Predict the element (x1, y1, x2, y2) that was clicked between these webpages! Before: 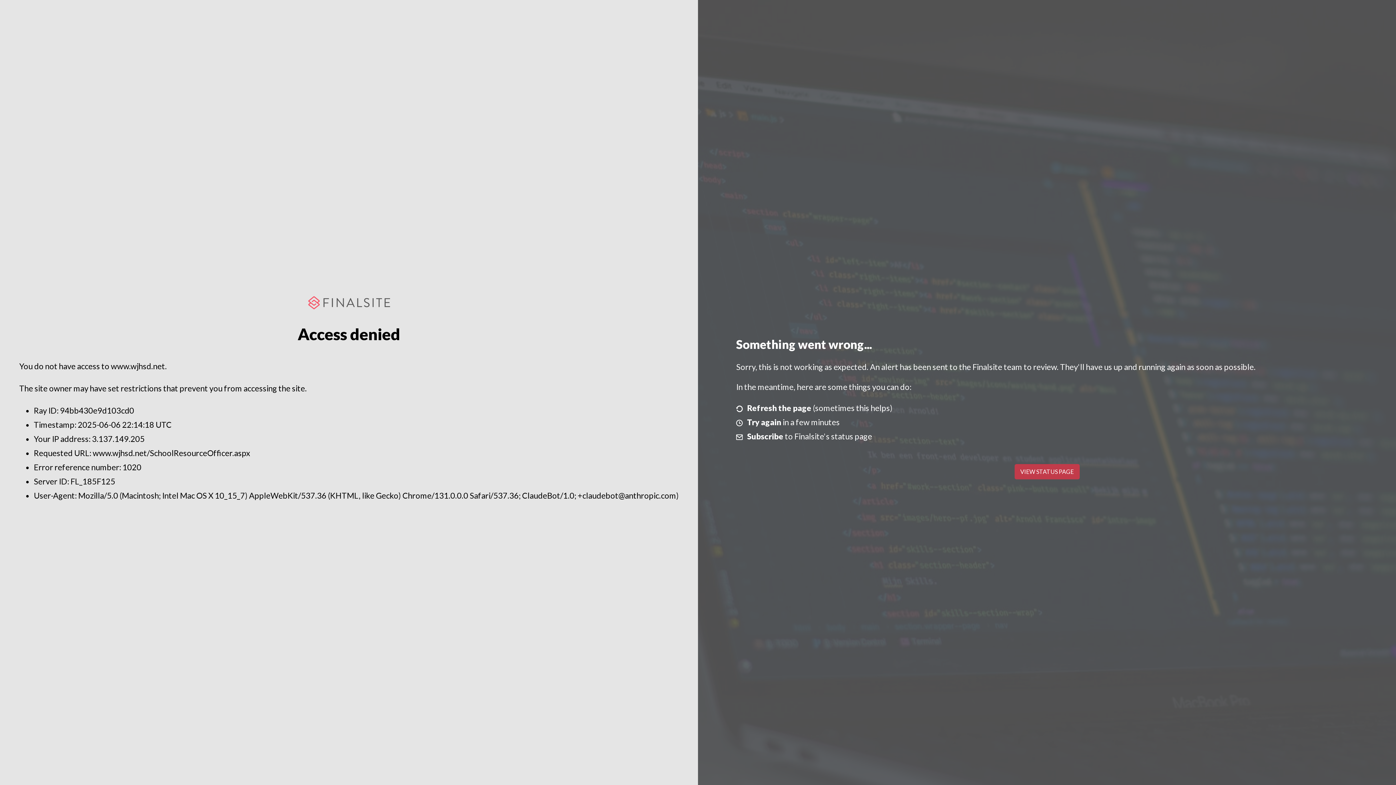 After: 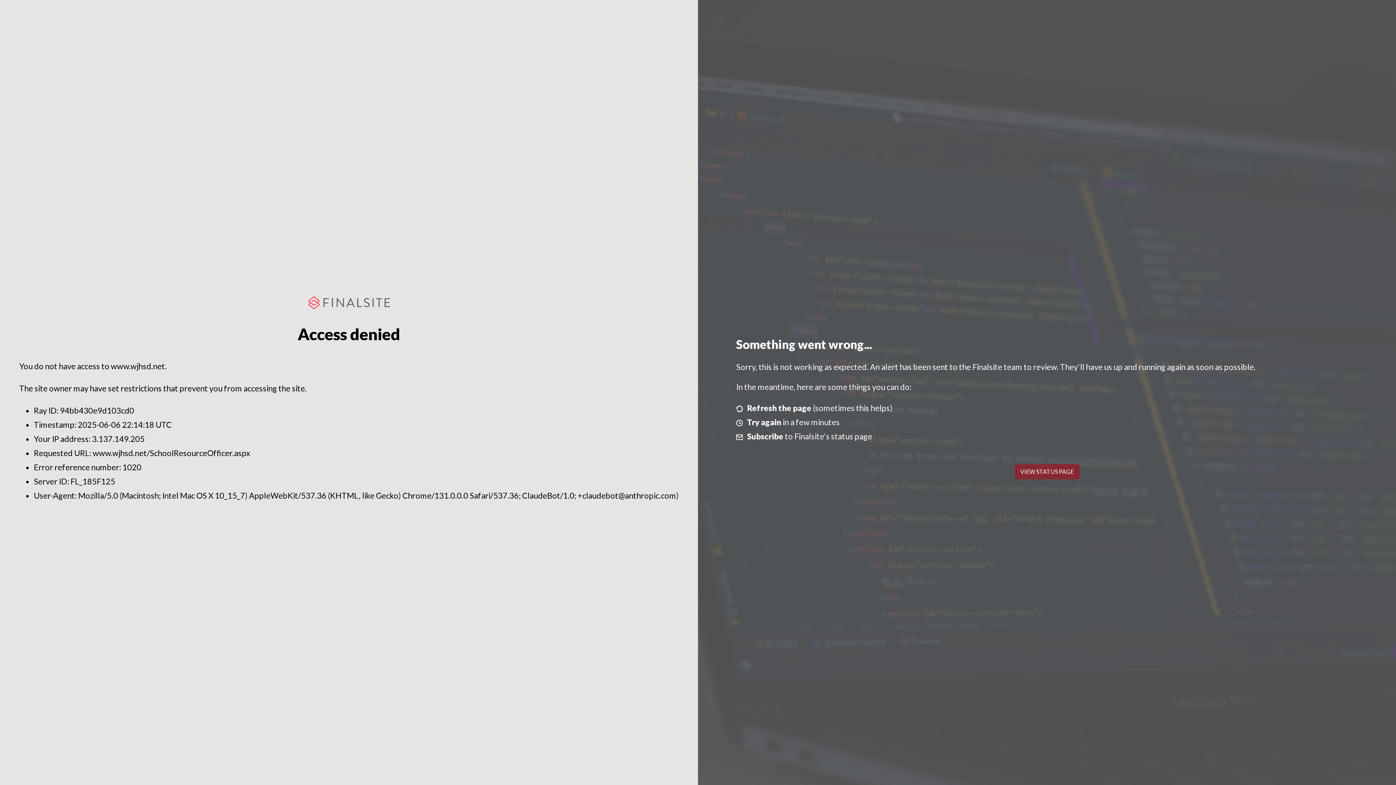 Action: bbox: (1014, 464, 1079, 479) label: VIEW STATUS PAGE